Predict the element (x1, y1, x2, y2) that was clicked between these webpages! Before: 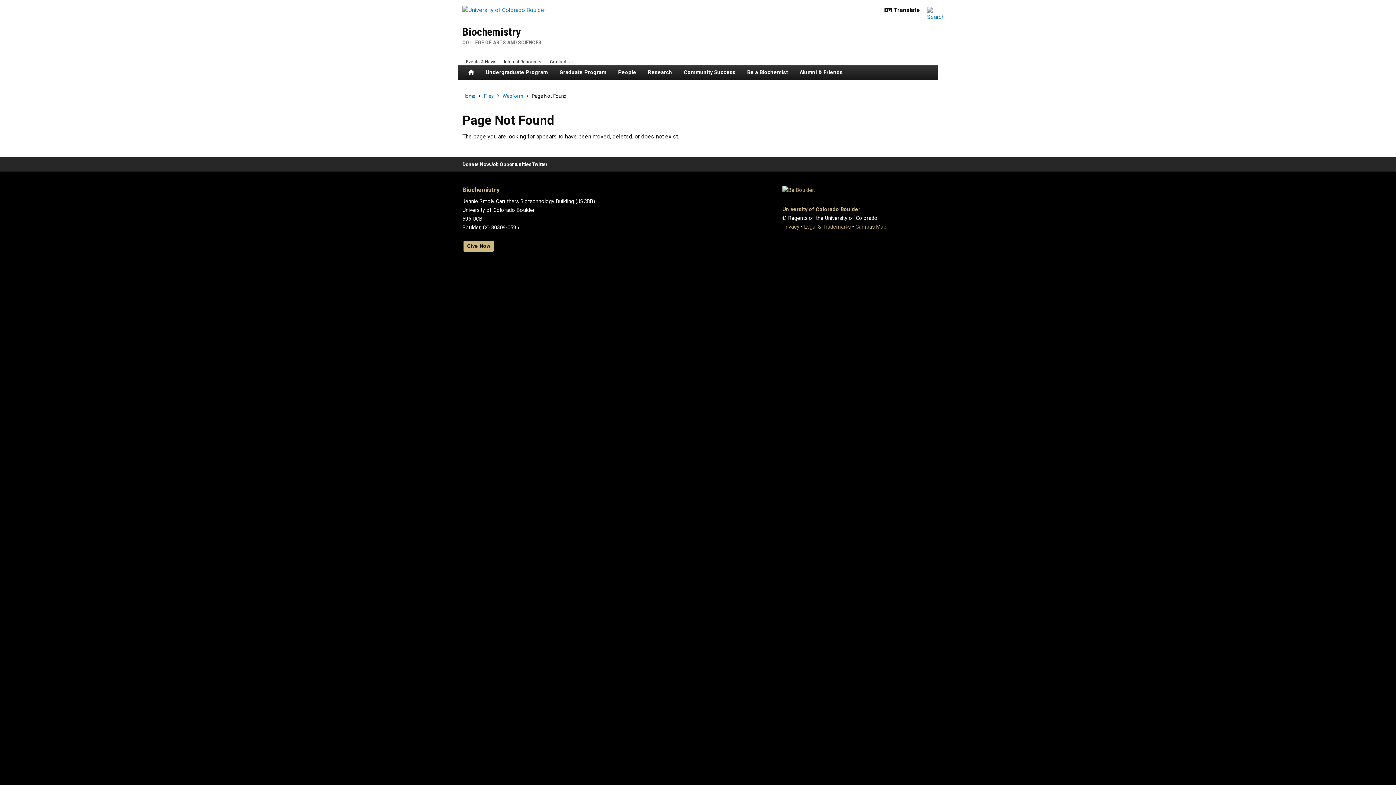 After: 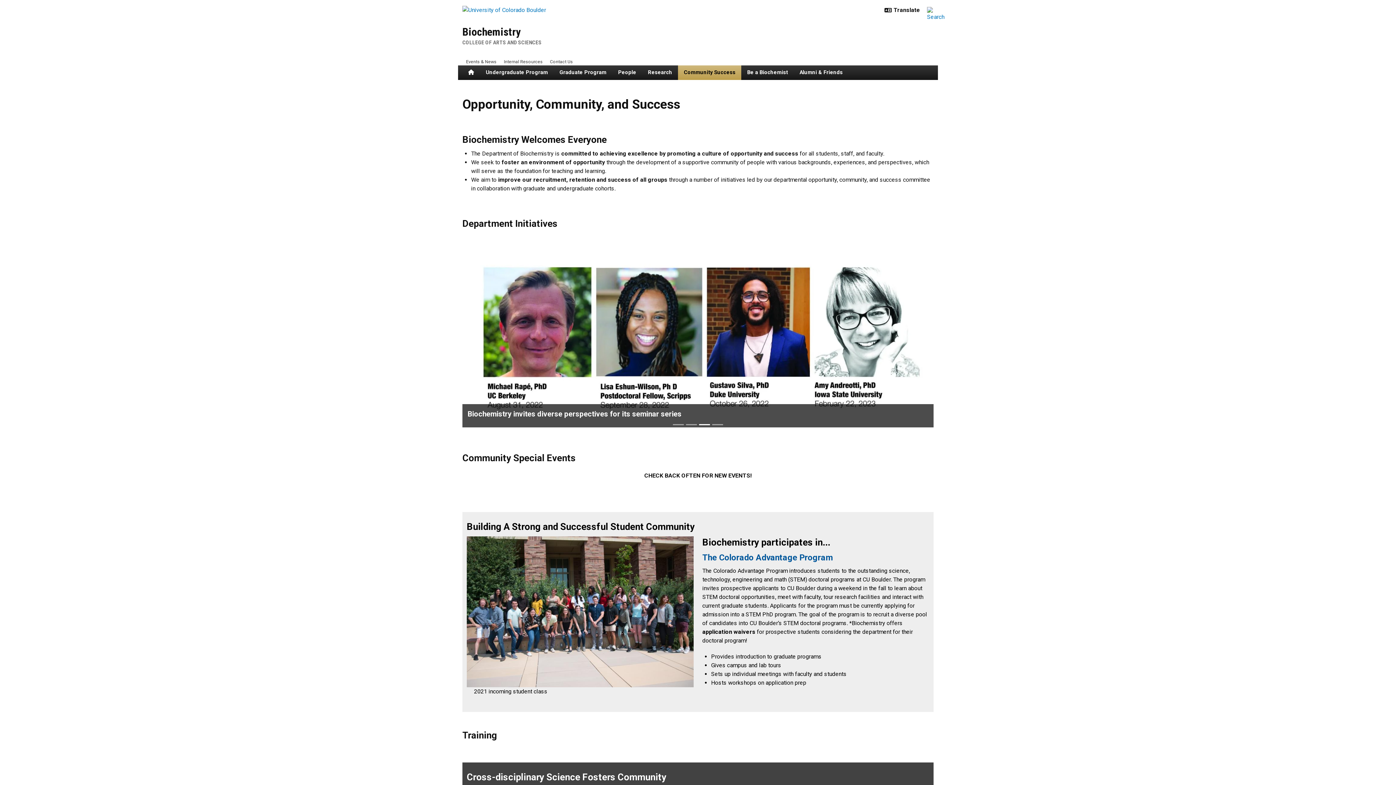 Action: bbox: (678, 65, 741, 80) label: Community Success